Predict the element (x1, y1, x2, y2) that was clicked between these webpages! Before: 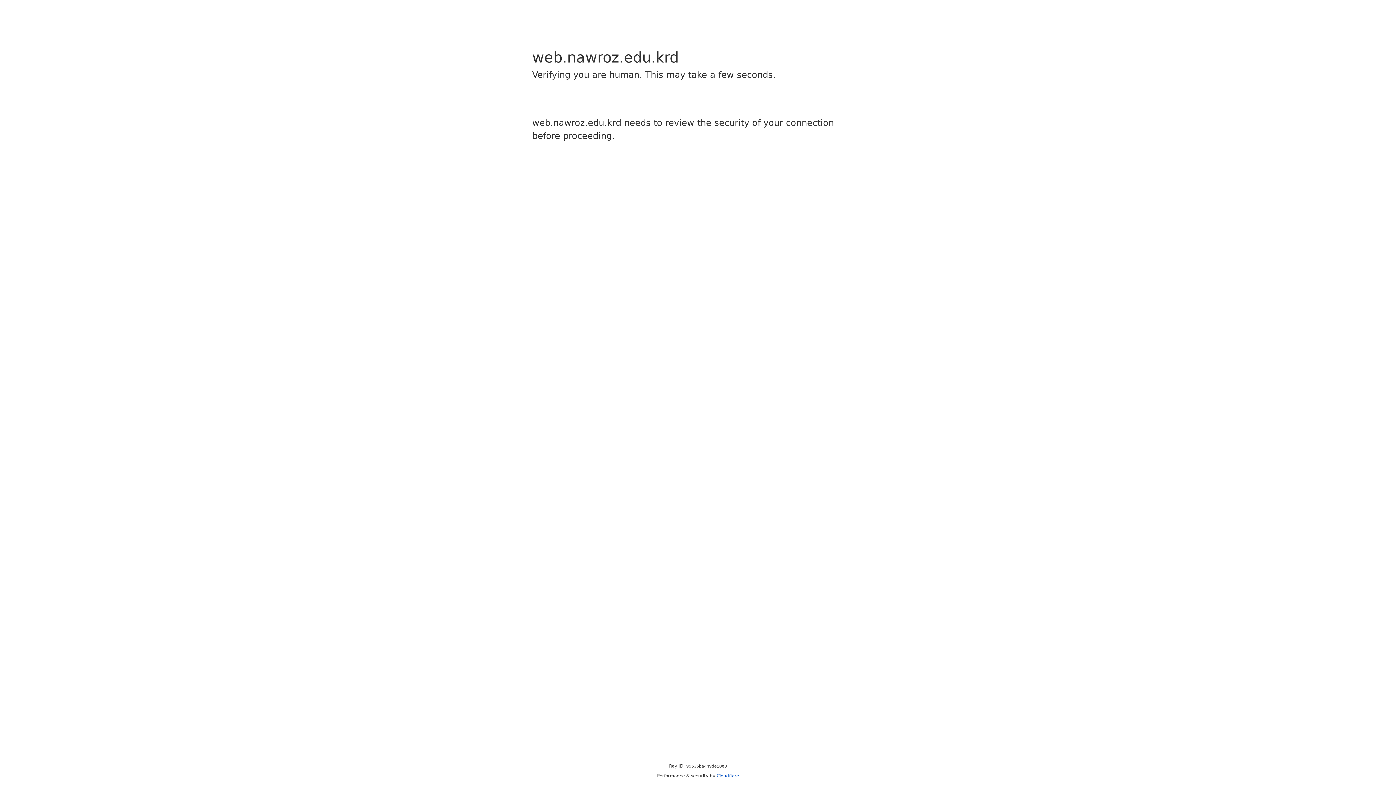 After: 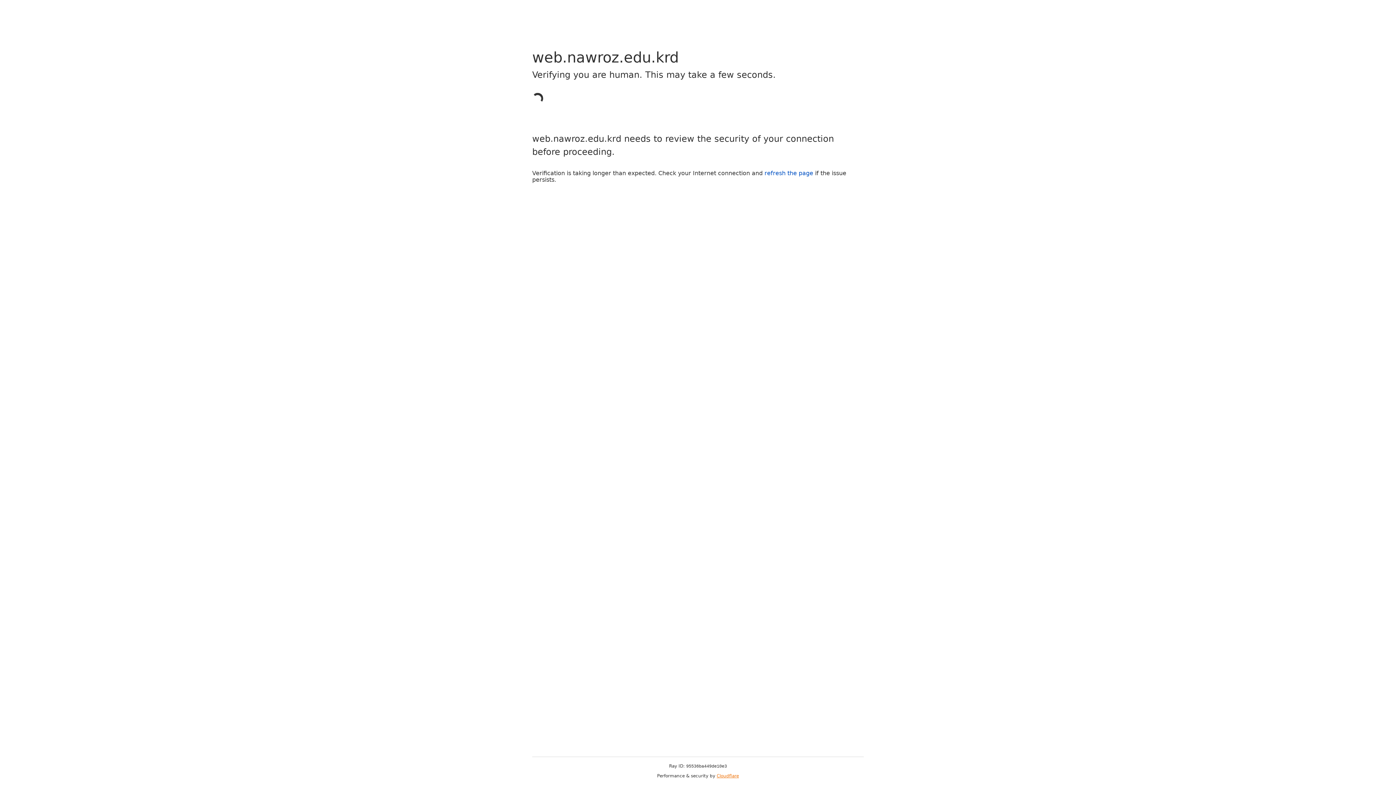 Action: label: Cloudflare bbox: (716, 773, 739, 778)